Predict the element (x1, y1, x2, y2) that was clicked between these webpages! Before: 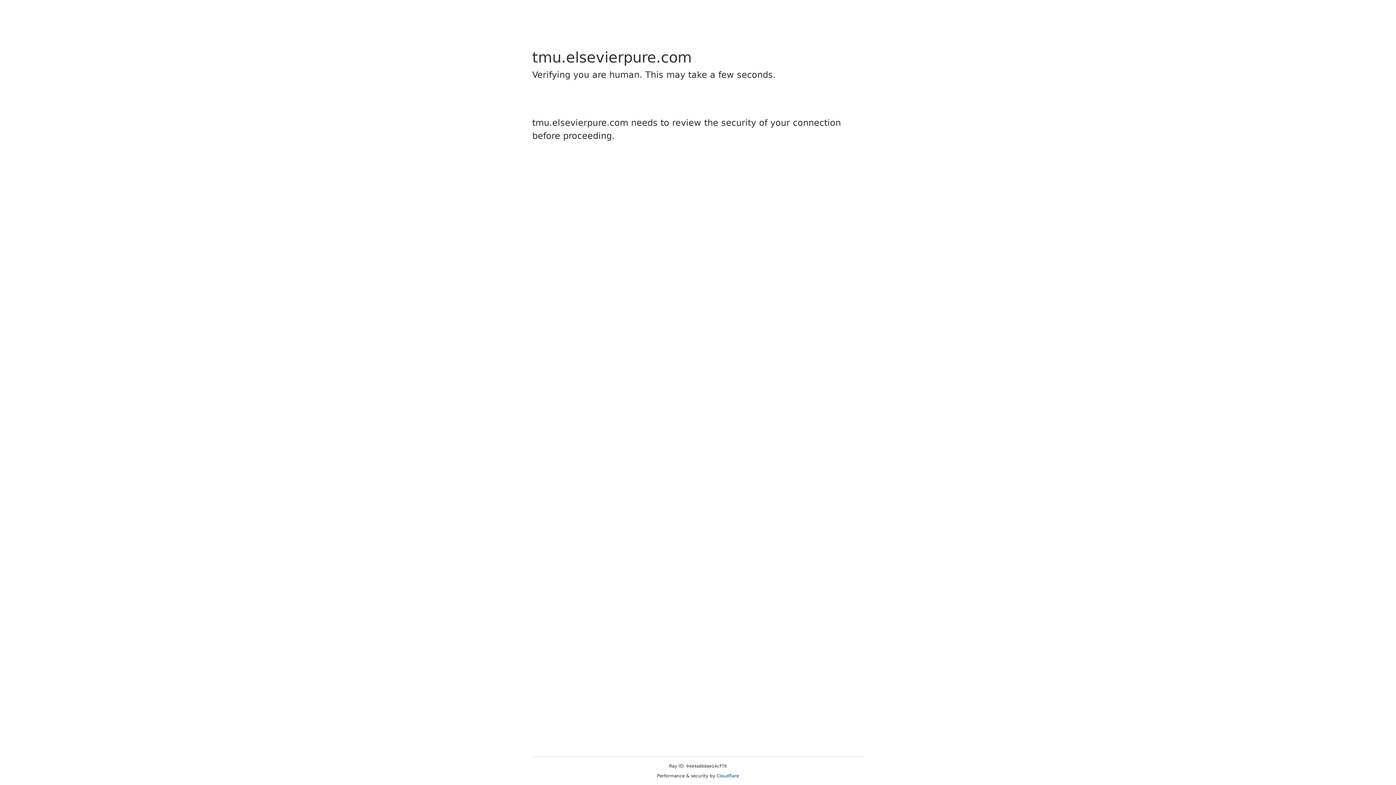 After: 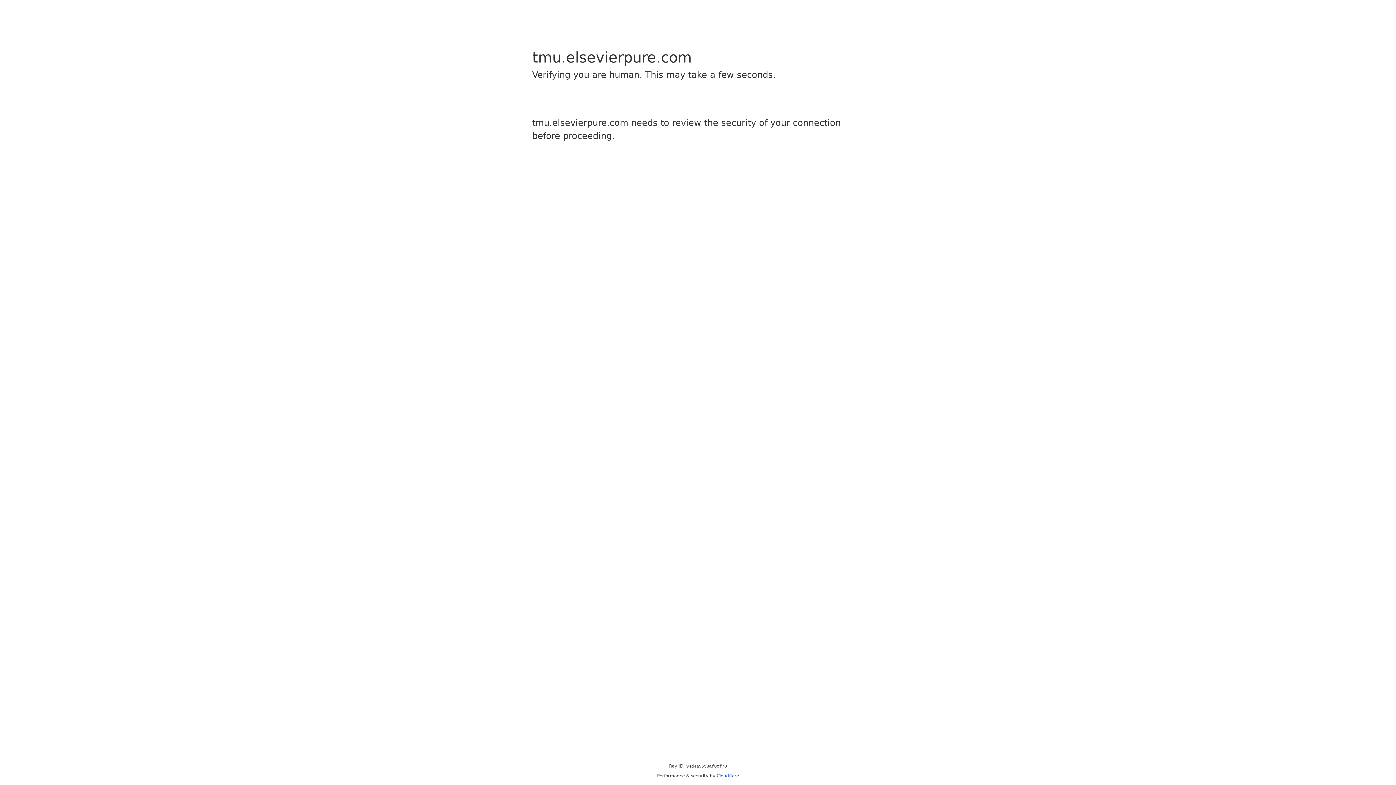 Action: bbox: (716, 773, 739, 778) label: Cloudflare